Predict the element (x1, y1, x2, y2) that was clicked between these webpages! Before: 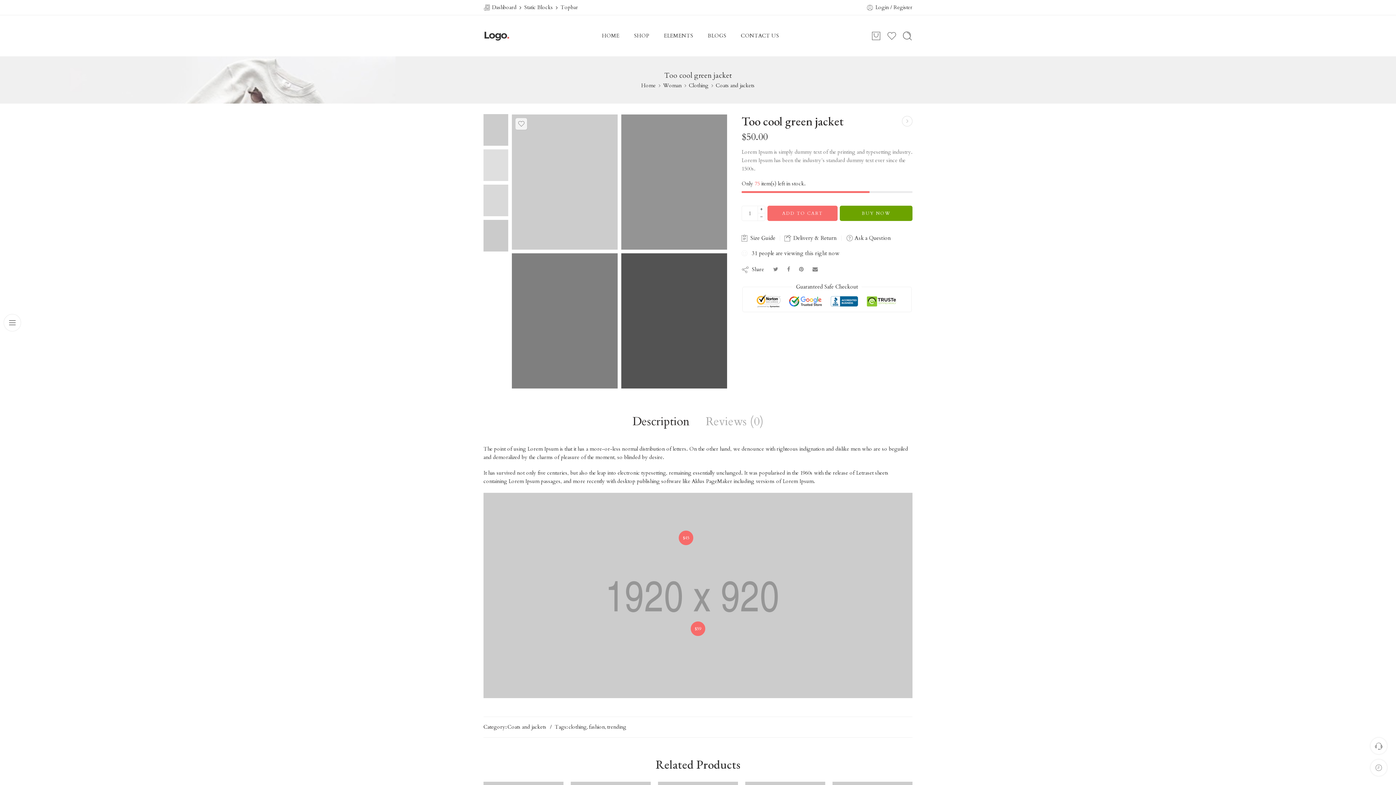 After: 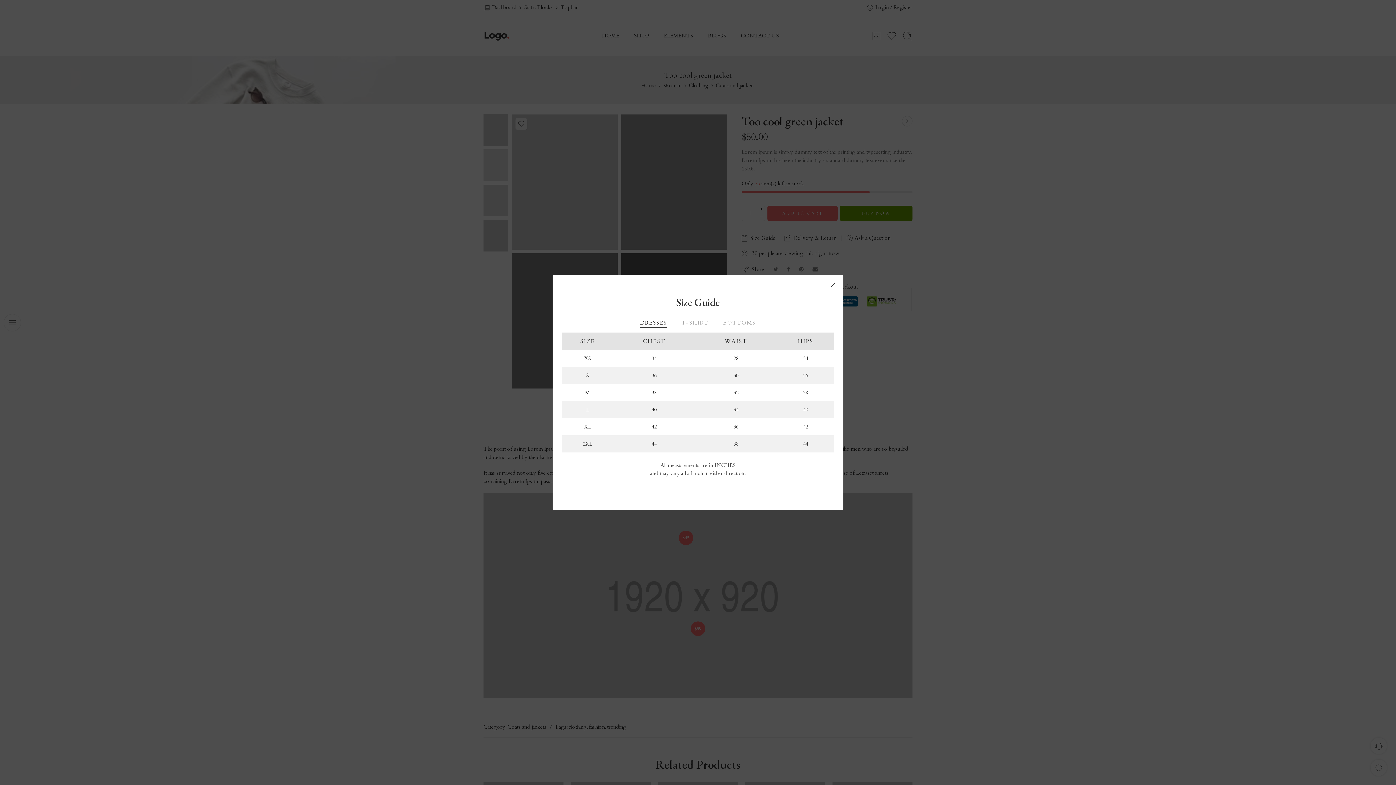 Action: label:  Size Guide bbox: (741, 233, 775, 242)